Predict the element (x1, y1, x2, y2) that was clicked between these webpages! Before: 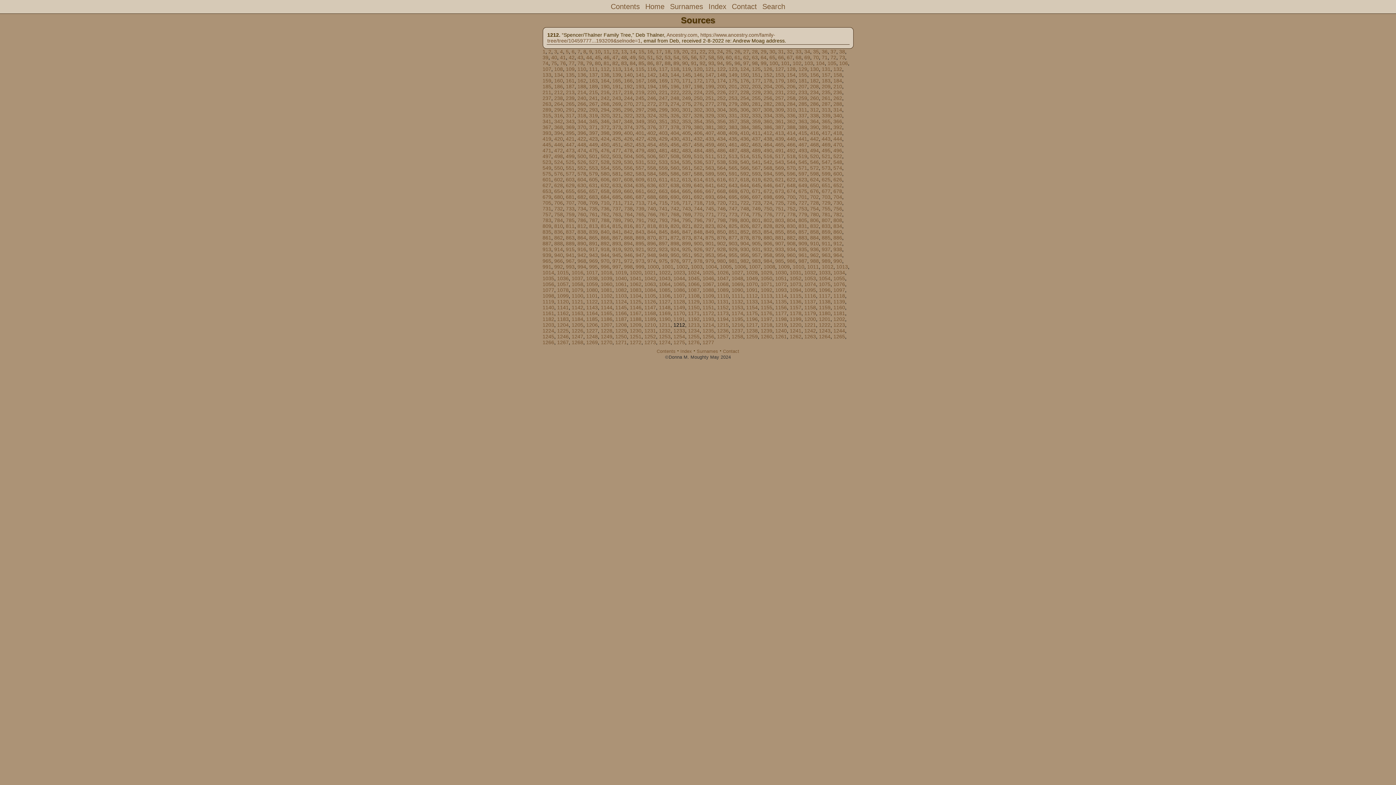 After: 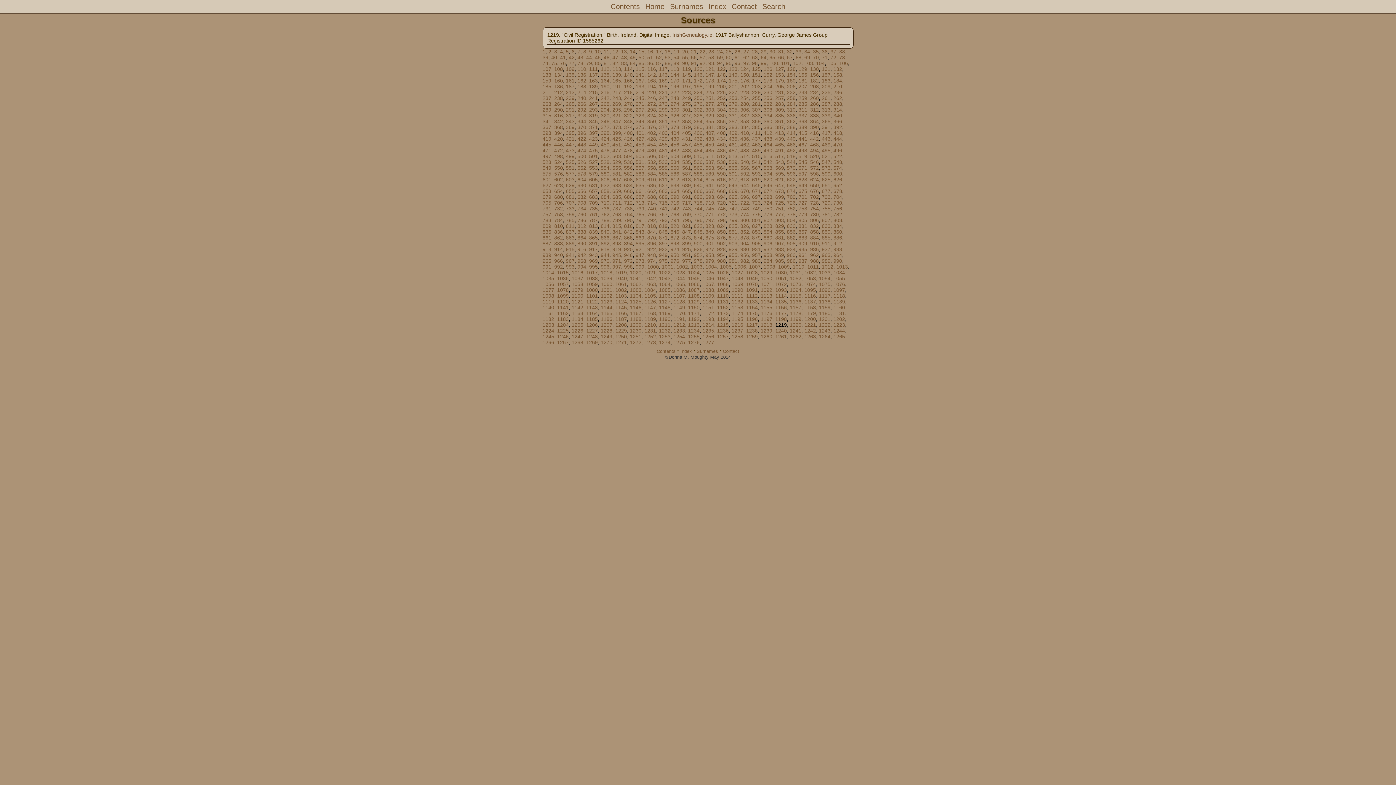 Action: label: 1219 bbox: (775, 322, 787, 328)